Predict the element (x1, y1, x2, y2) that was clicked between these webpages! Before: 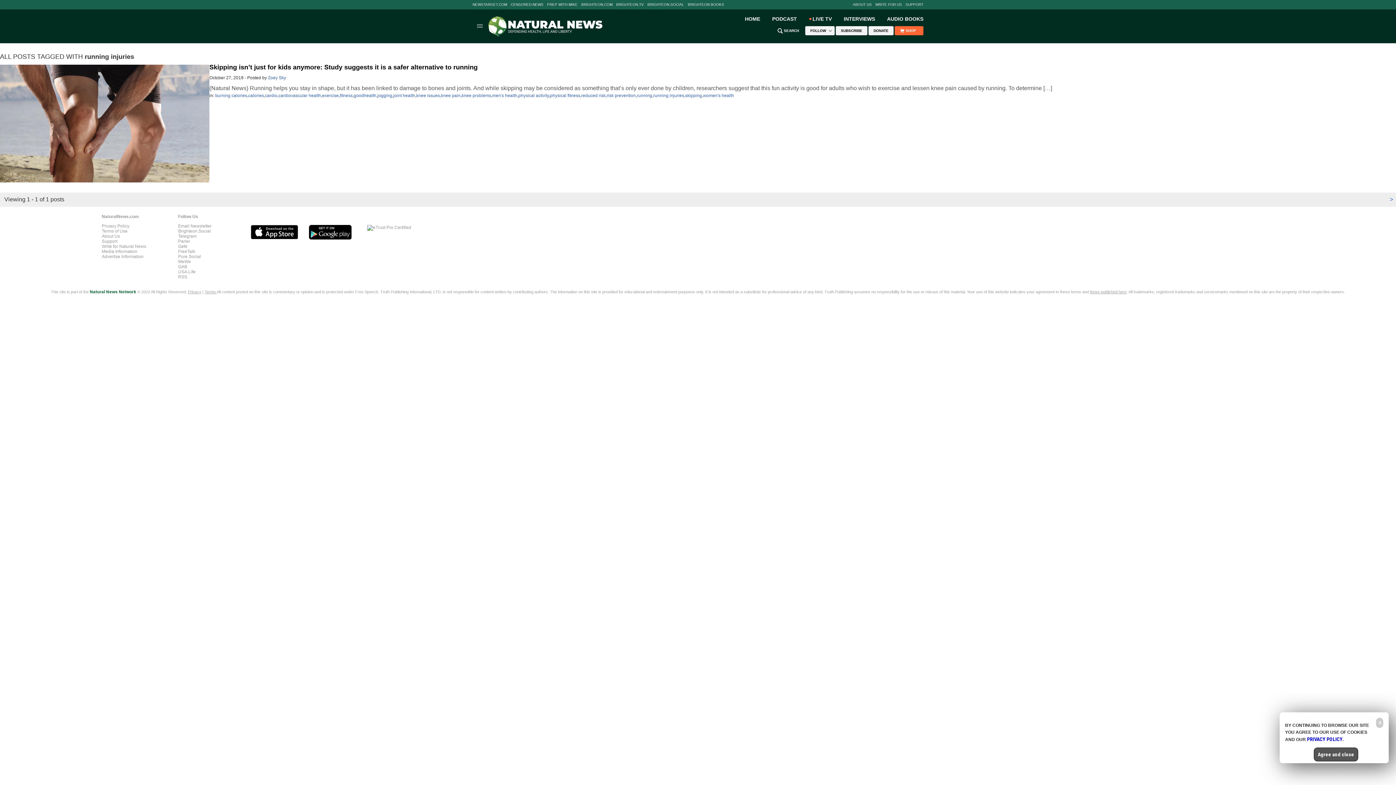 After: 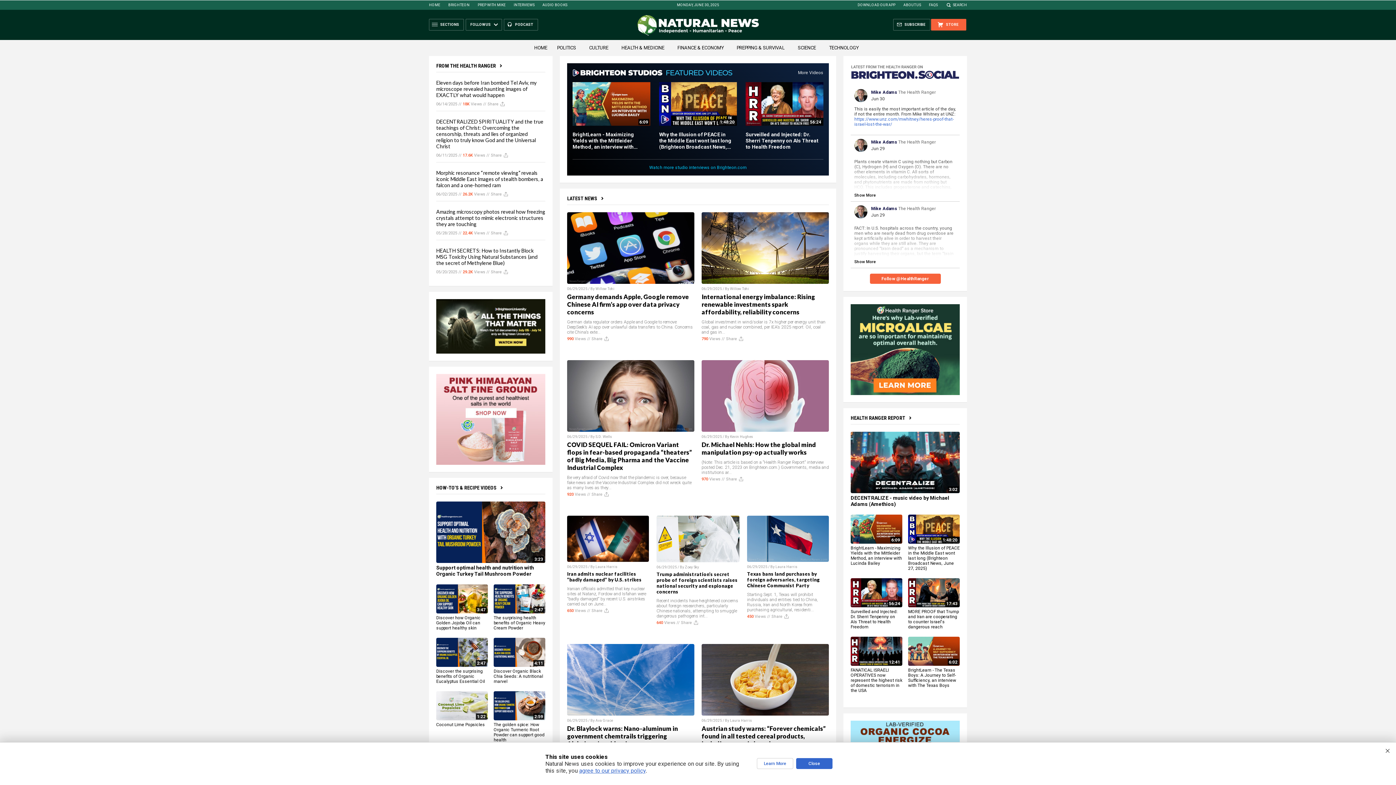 Action: label: HOME bbox: (745, 16, 760, 21)